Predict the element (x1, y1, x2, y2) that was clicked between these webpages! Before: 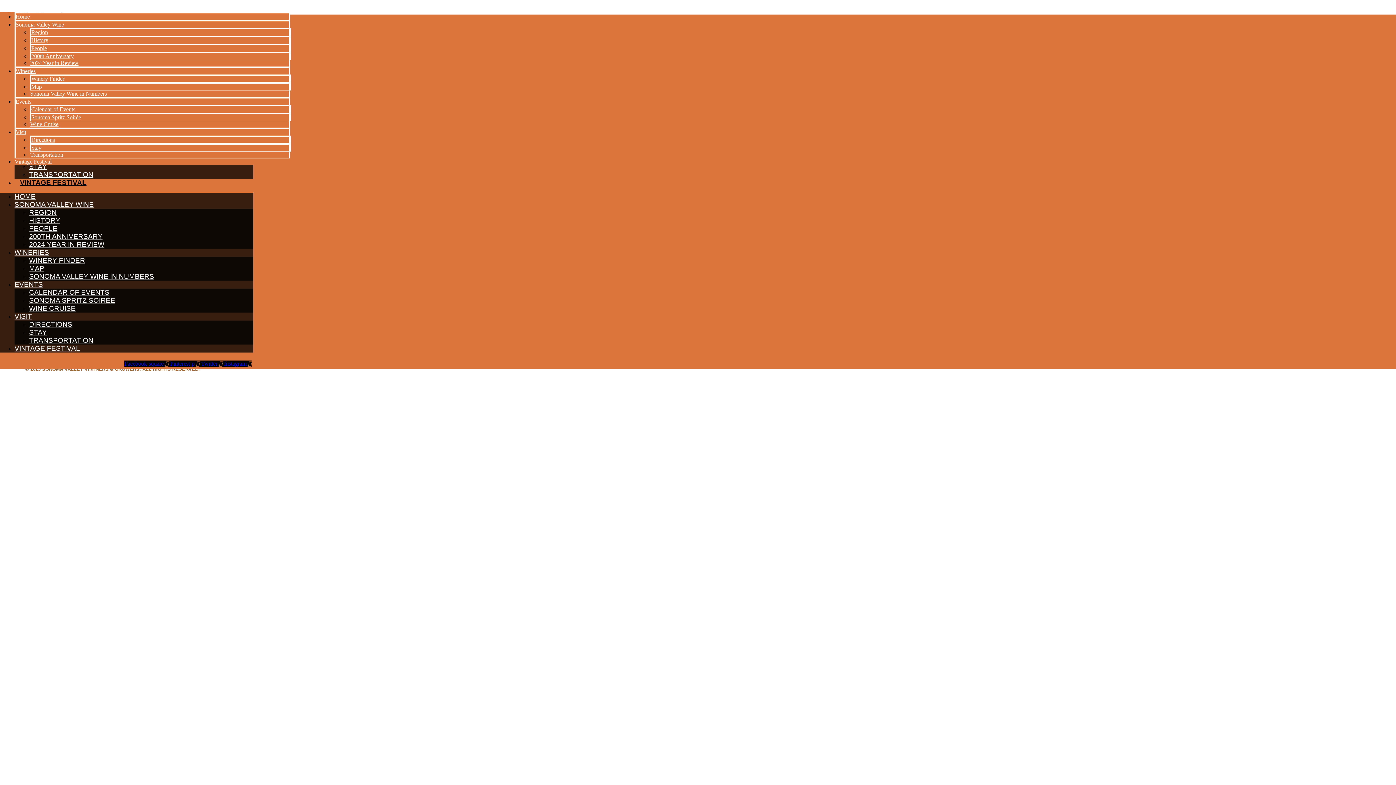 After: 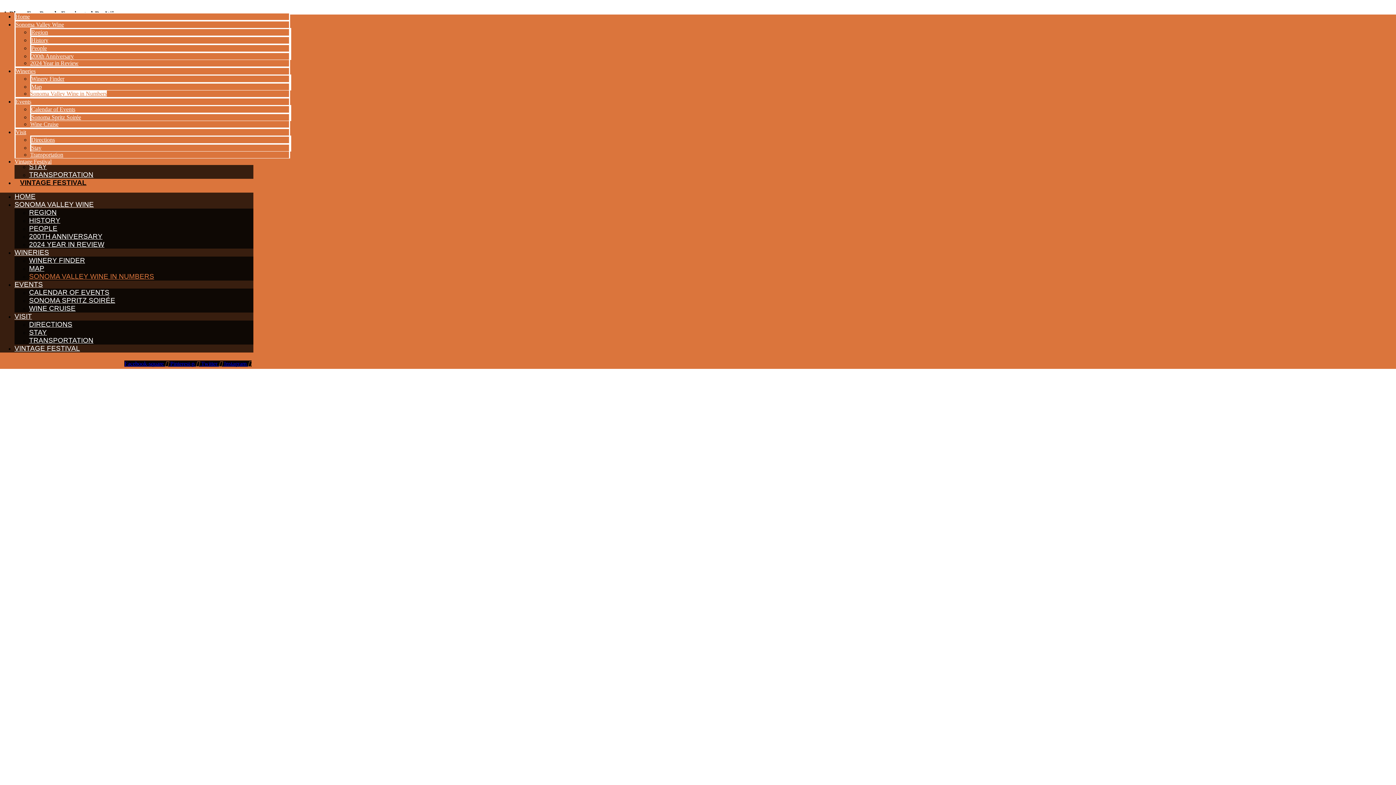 Action: bbox: (30, 90, 106, 96) label: Sonoma Valley Wine in Numbers